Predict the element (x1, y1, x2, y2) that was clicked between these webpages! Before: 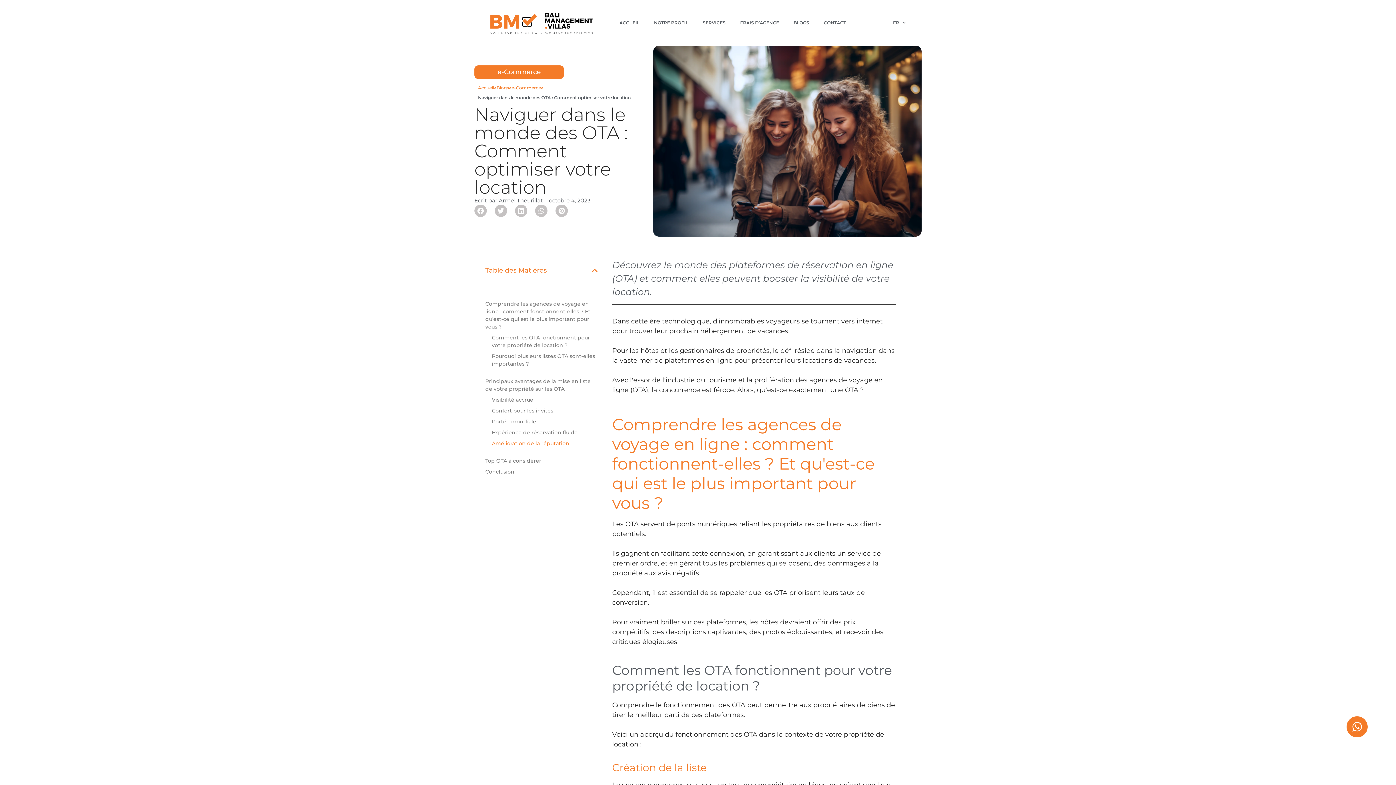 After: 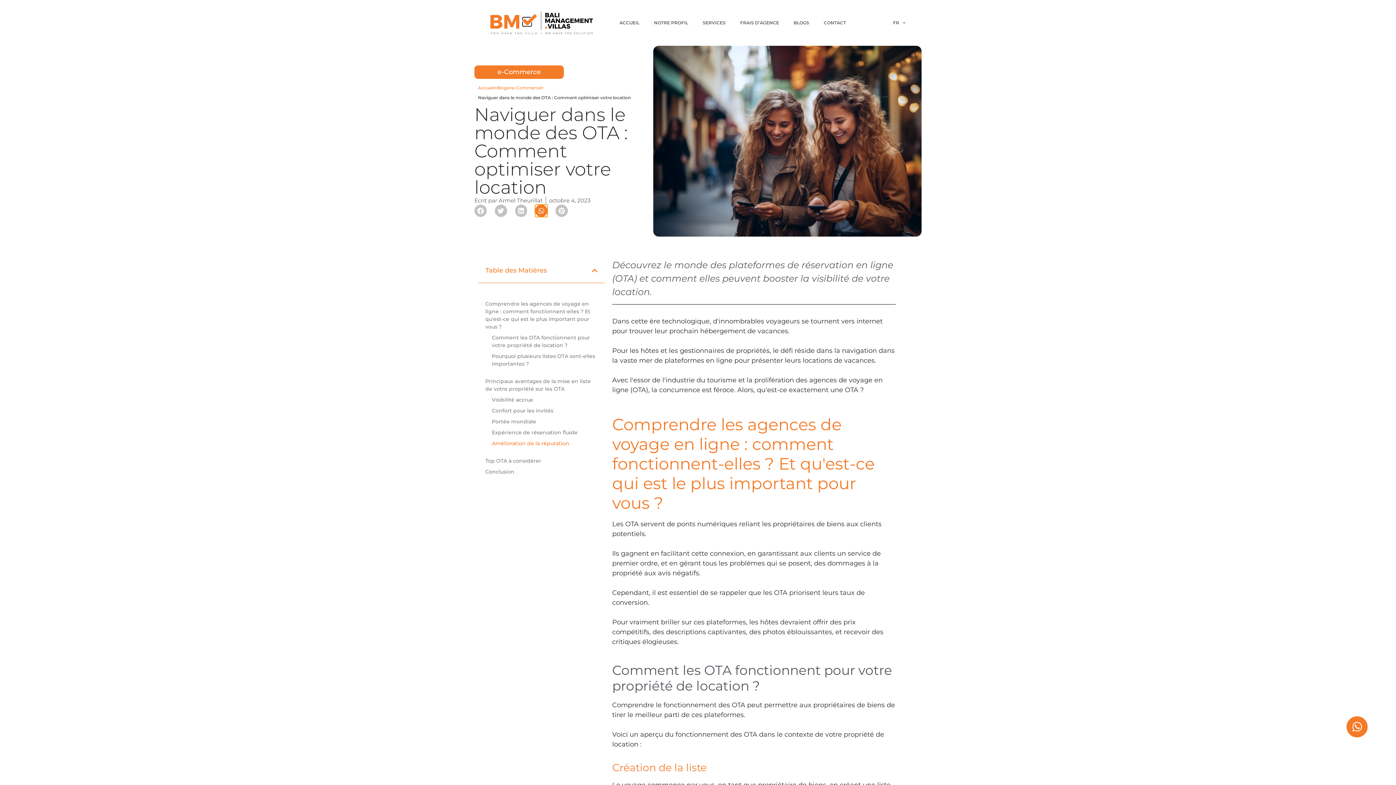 Action: bbox: (535, 204, 547, 217) label: Partager sur whatsapp